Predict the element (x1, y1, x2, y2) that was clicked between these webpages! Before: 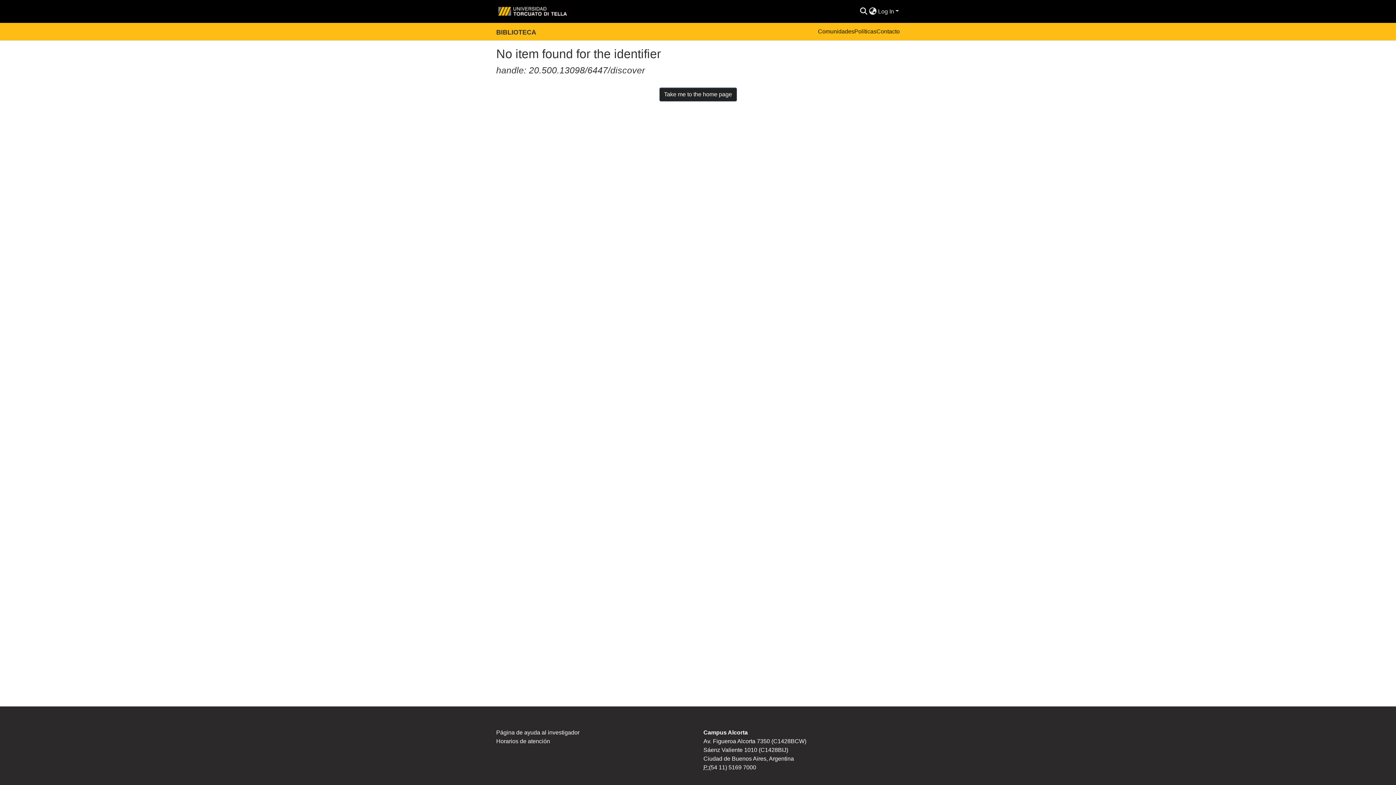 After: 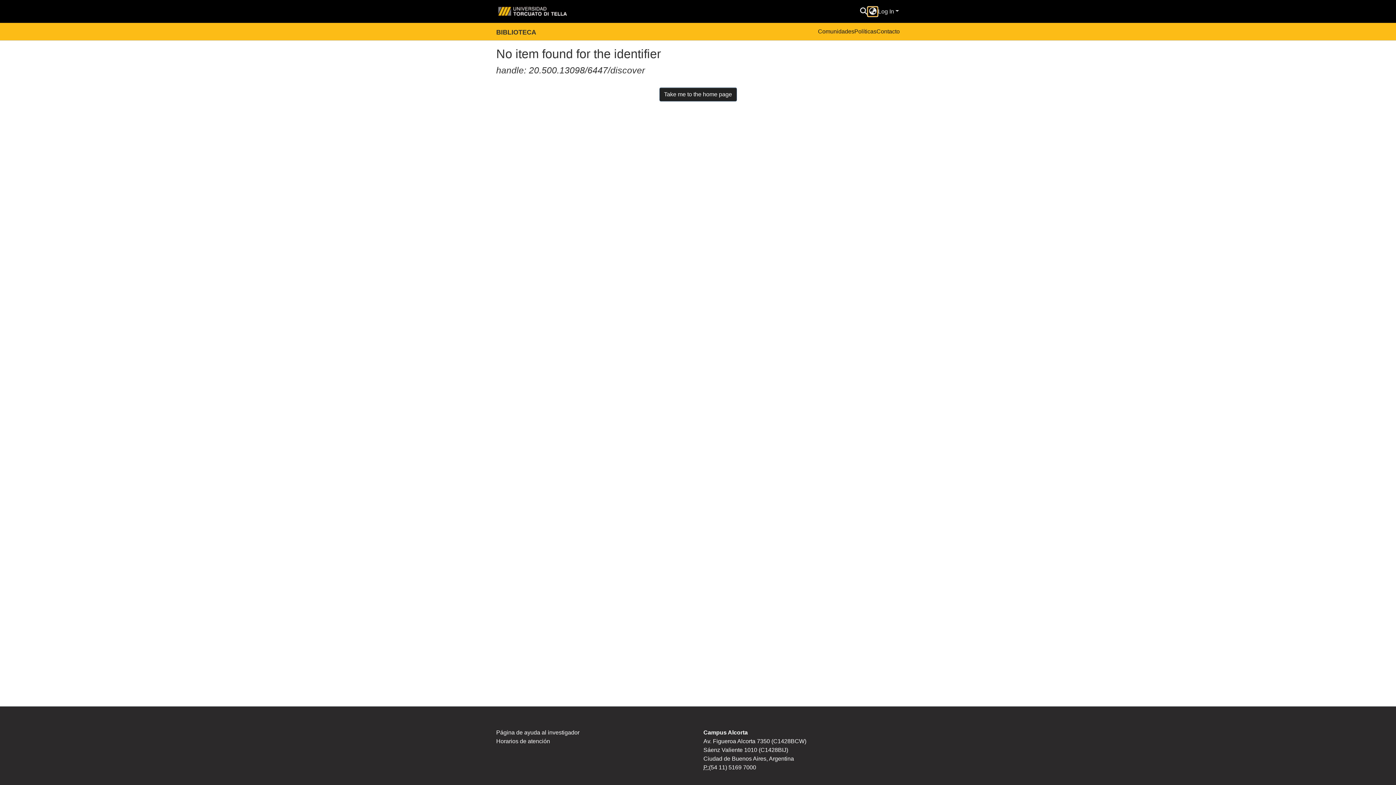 Action: label: Language switch bbox: (868, 7, 877, 15)